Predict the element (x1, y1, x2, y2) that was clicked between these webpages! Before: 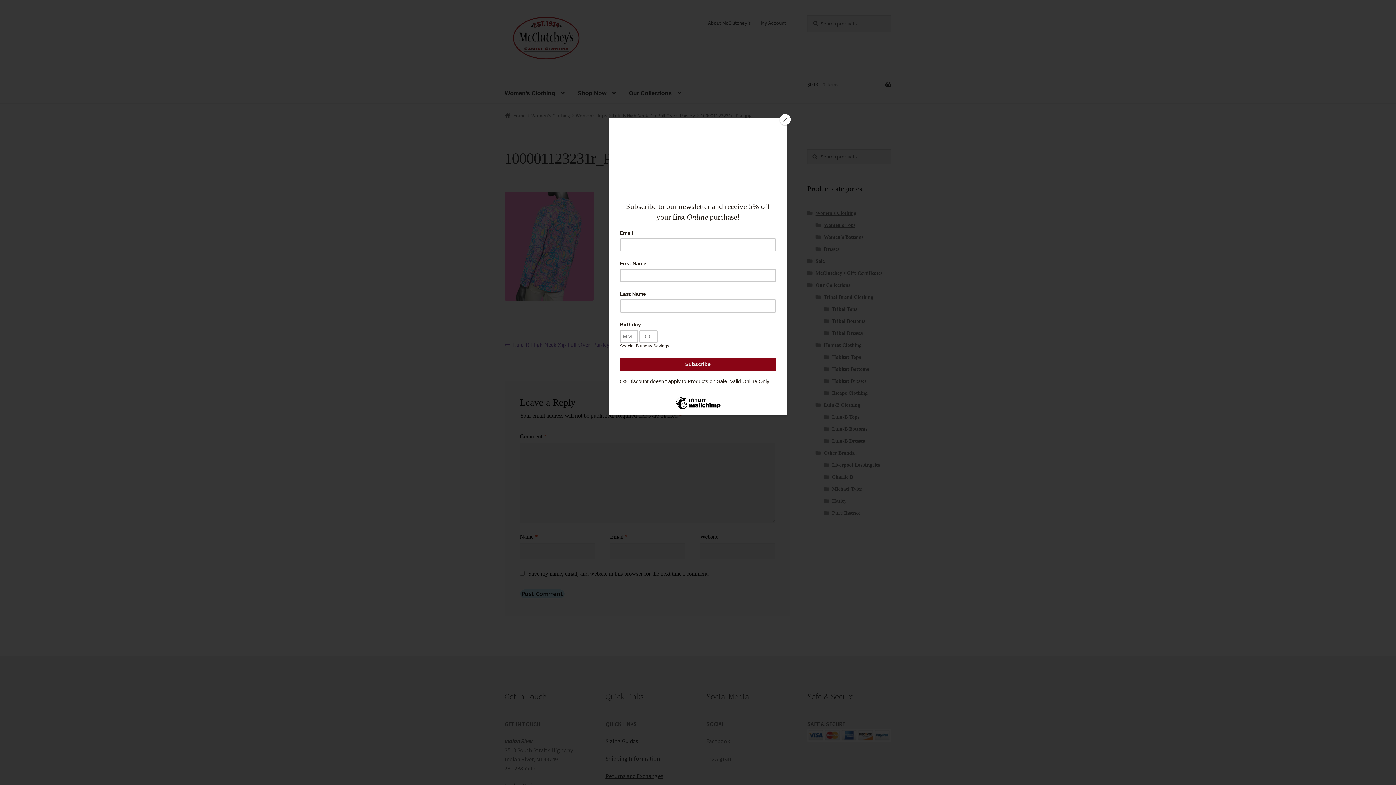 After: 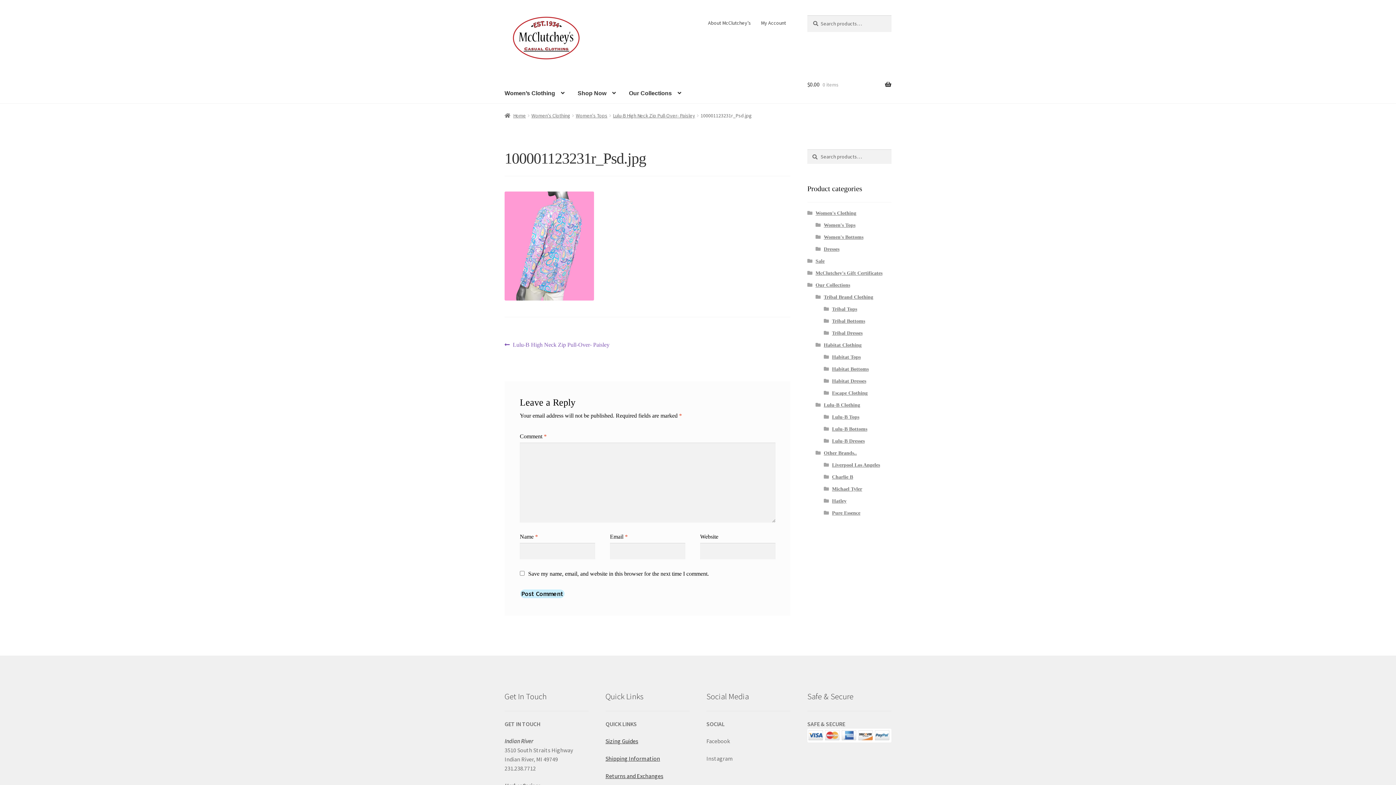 Action: label: Close bbox: (780, 114, 790, 125)